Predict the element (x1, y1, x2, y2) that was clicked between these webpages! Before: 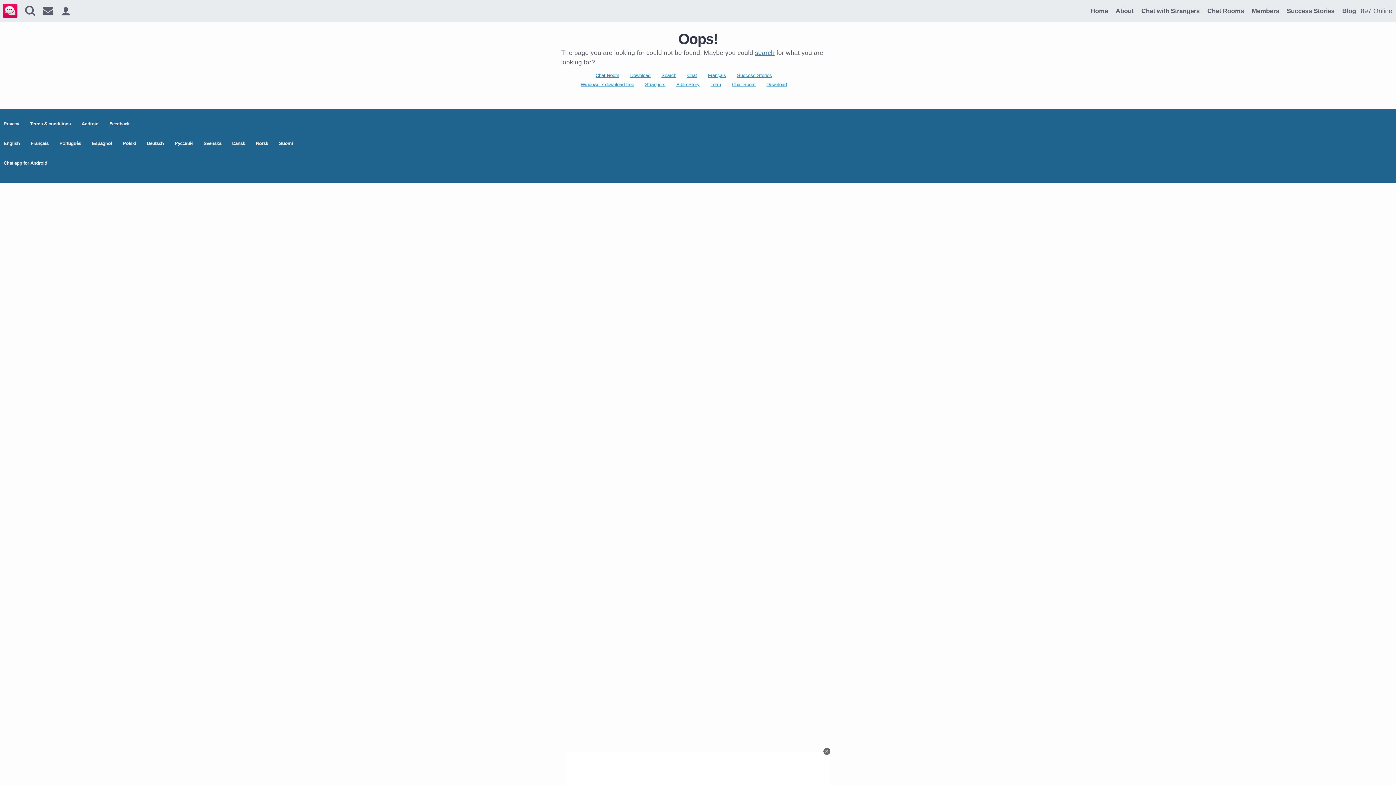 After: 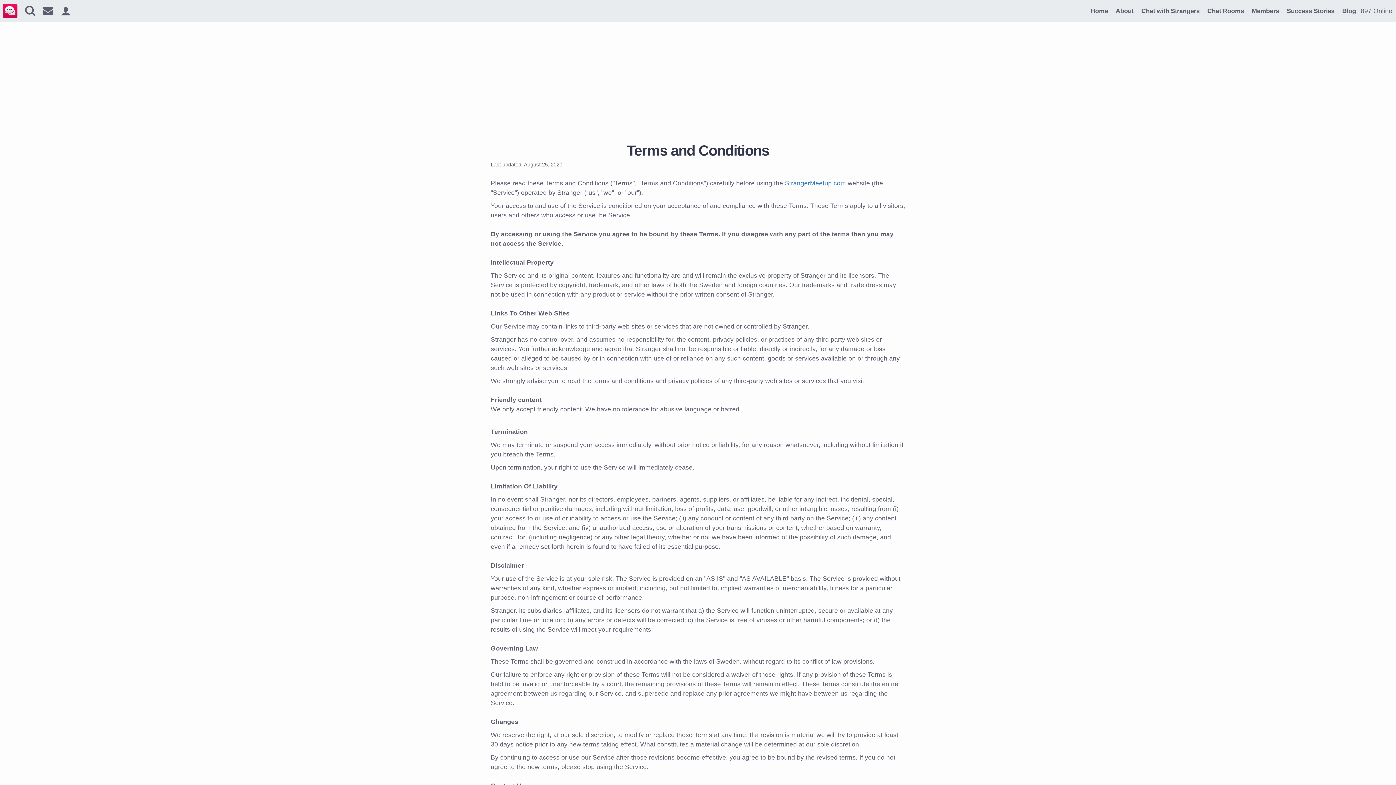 Action: bbox: (30, 121, 70, 126) label: Terms & conditions